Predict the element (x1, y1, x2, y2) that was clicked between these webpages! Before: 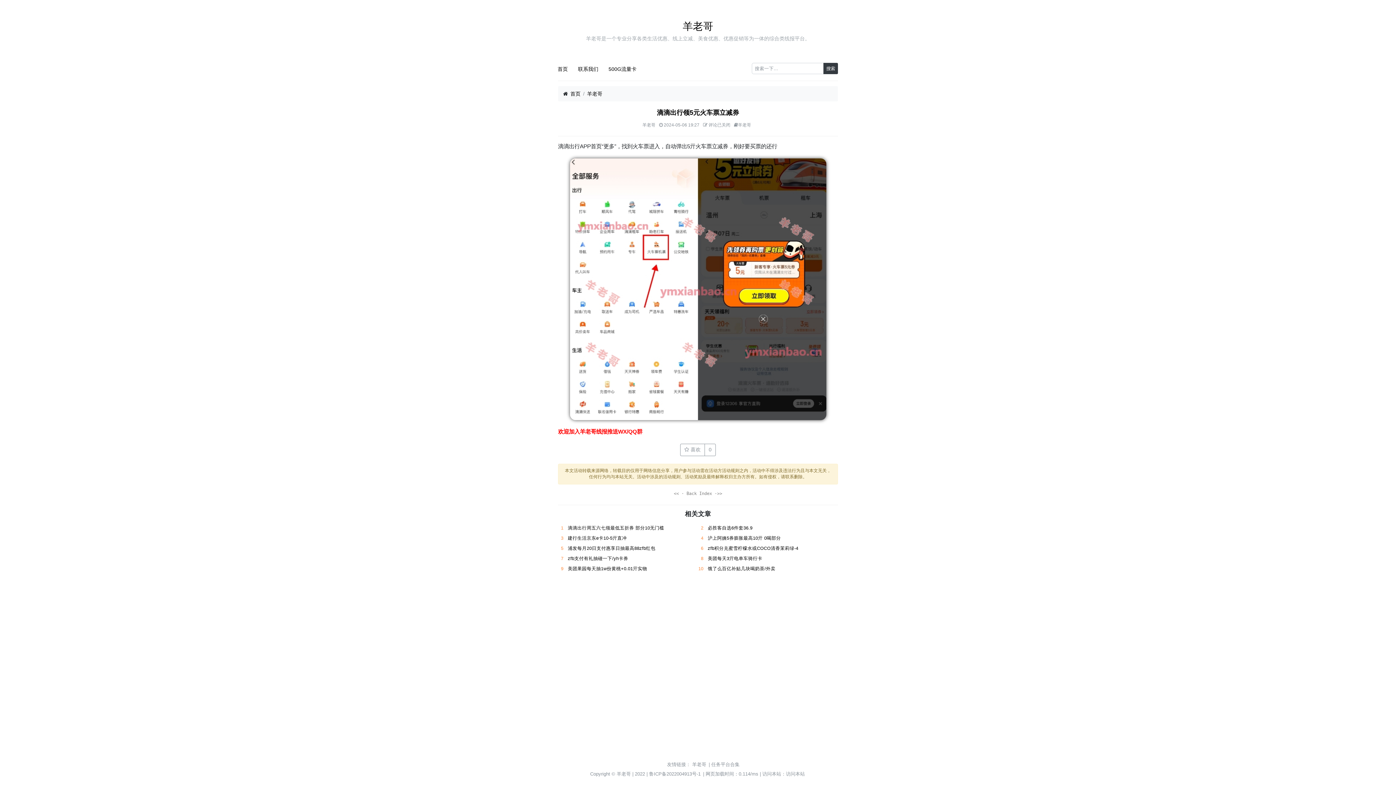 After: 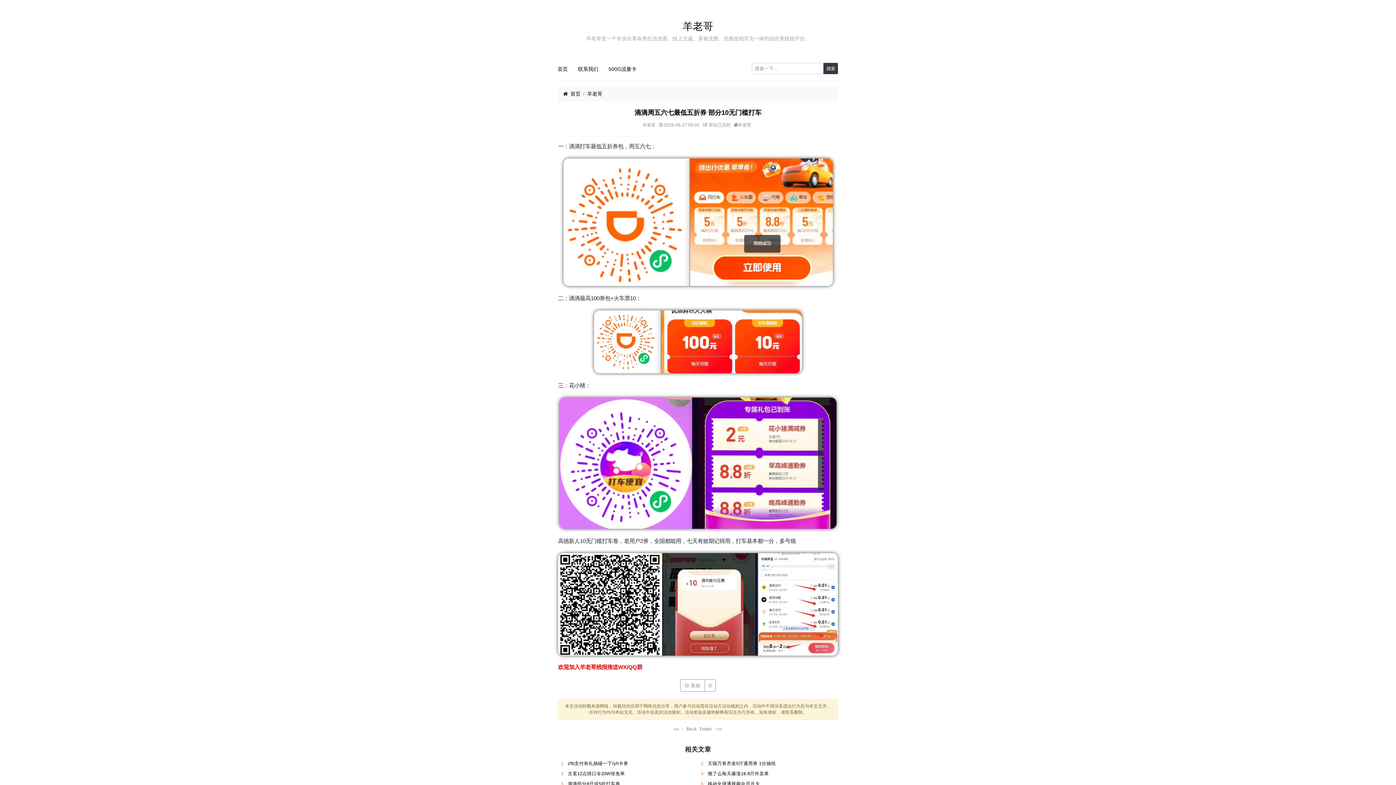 Action: bbox: (568, 525, 664, 530) label: 滴滴出行周五六七领最低五折券 部分10无门槛